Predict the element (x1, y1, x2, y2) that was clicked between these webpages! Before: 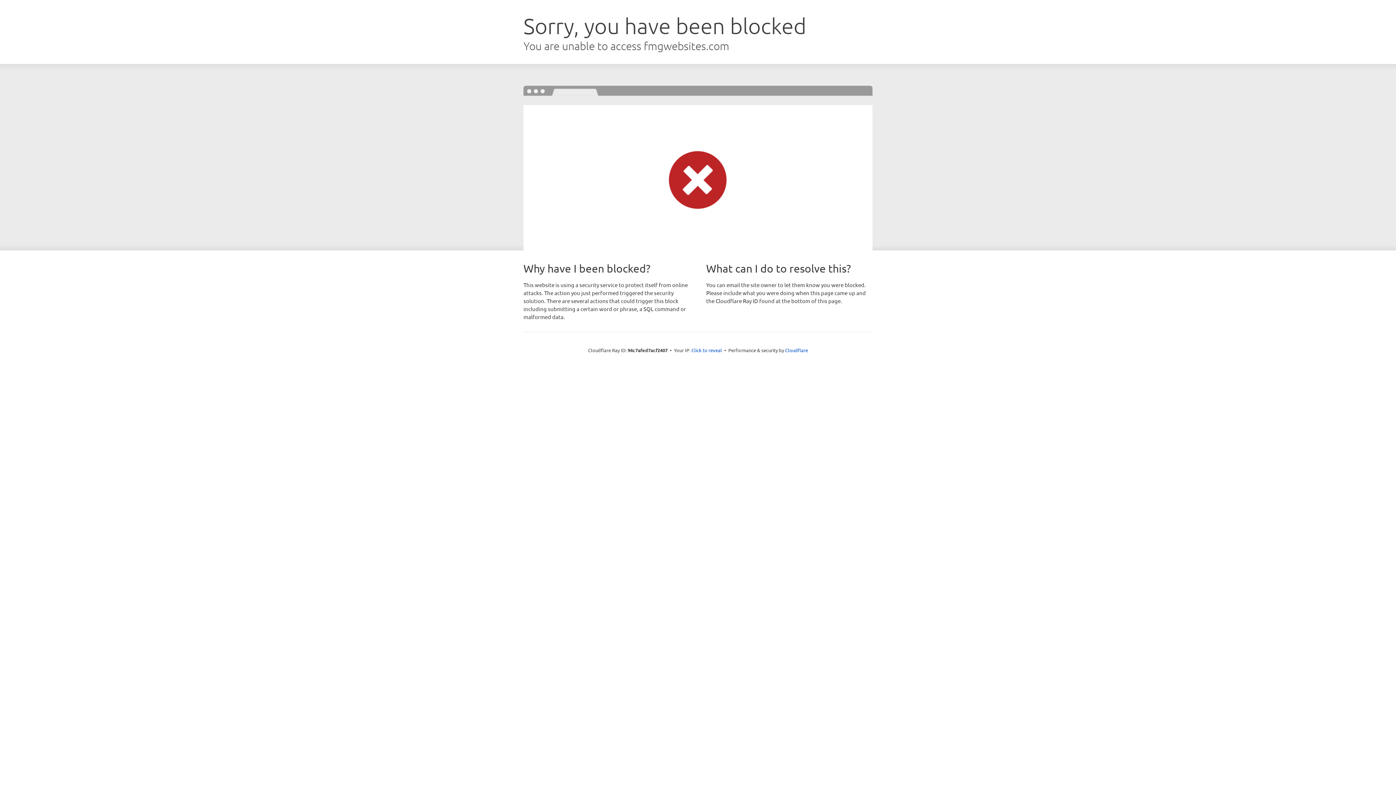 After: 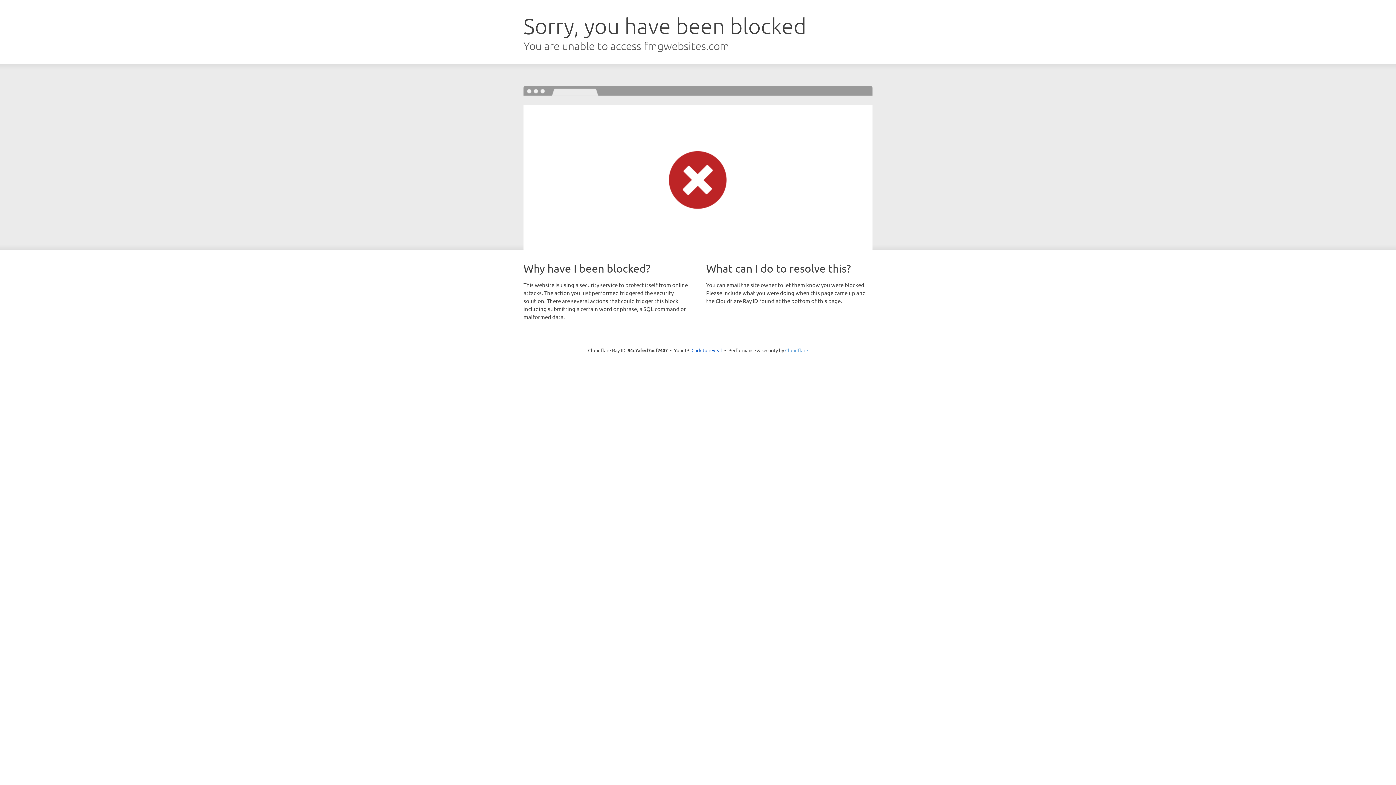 Action: bbox: (785, 347, 808, 353) label: Cloudflare